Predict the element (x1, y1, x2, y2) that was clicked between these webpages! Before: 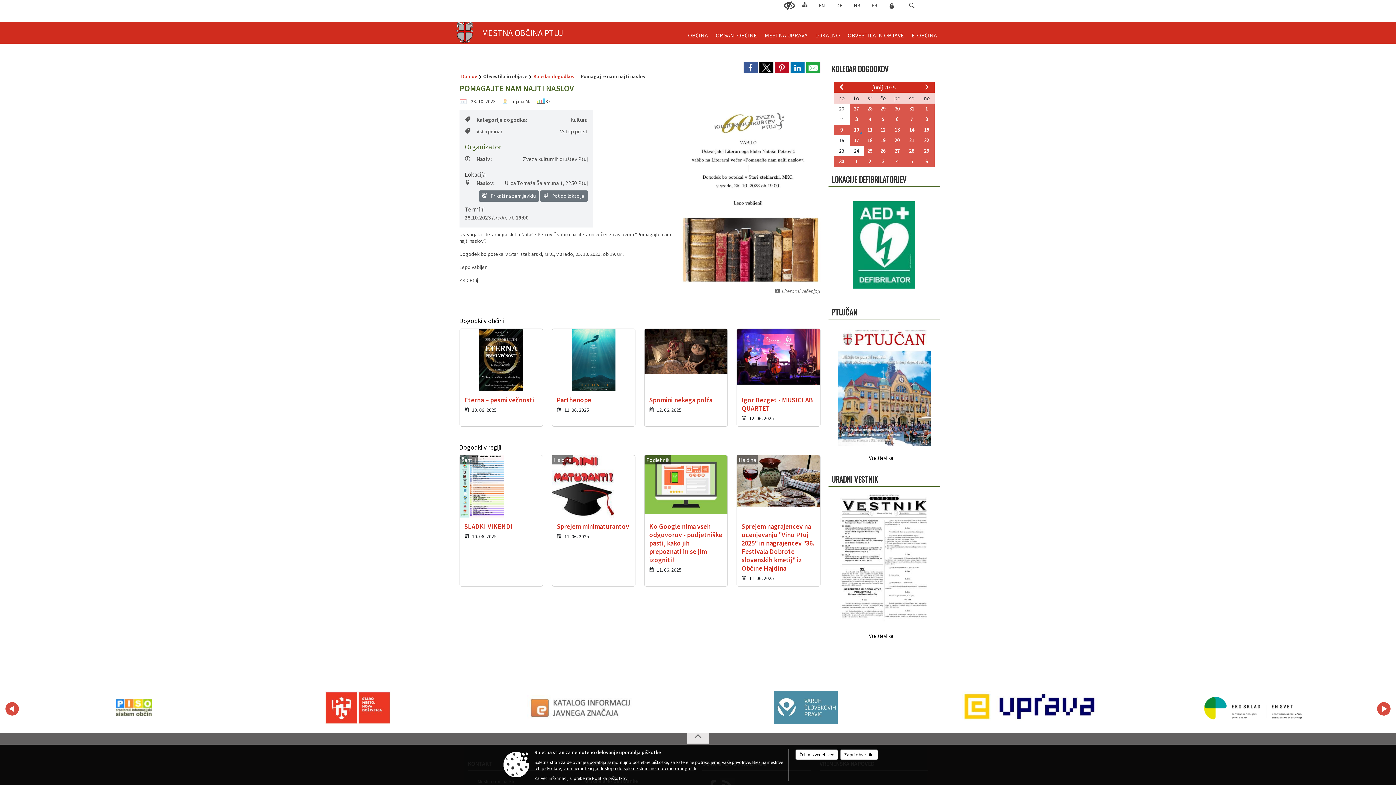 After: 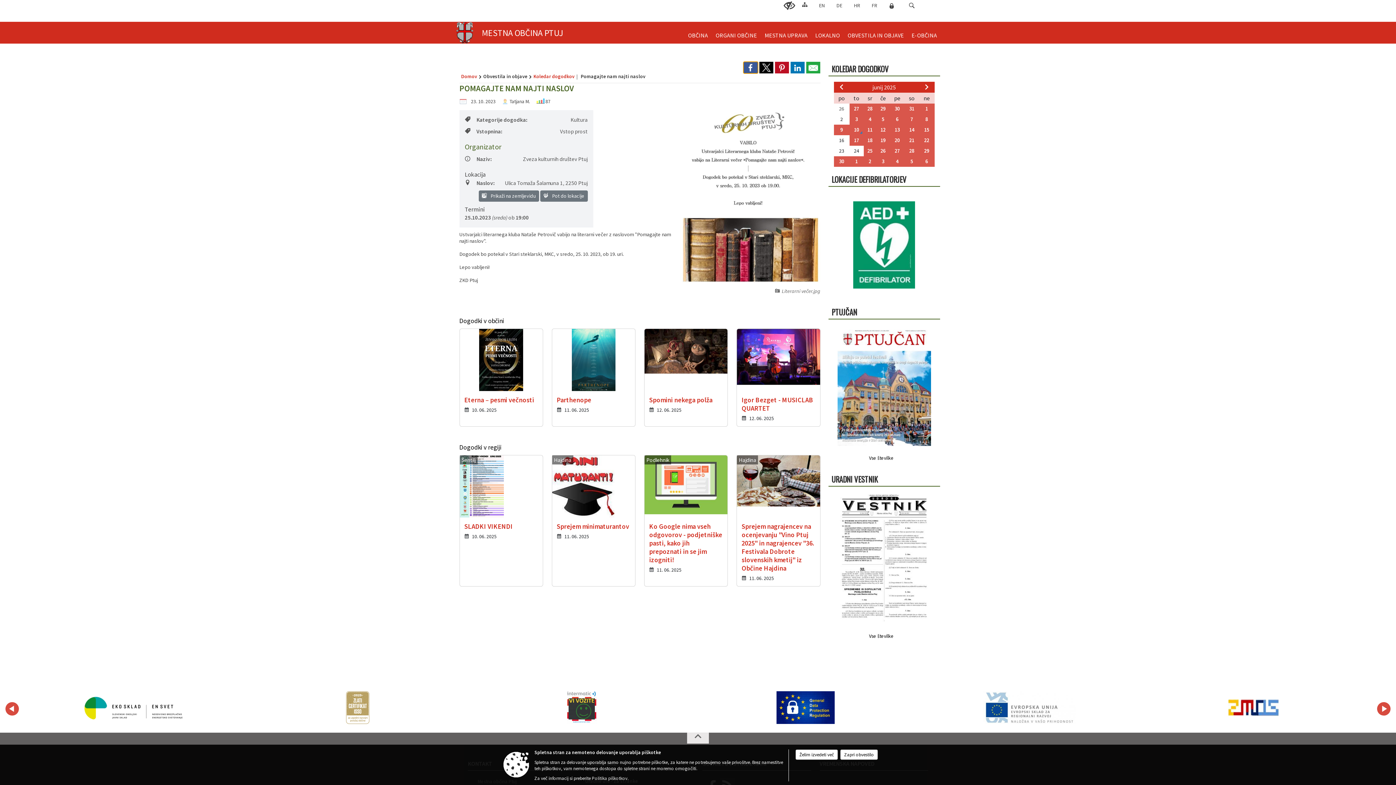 Action: bbox: (743, 61, 758, 73)